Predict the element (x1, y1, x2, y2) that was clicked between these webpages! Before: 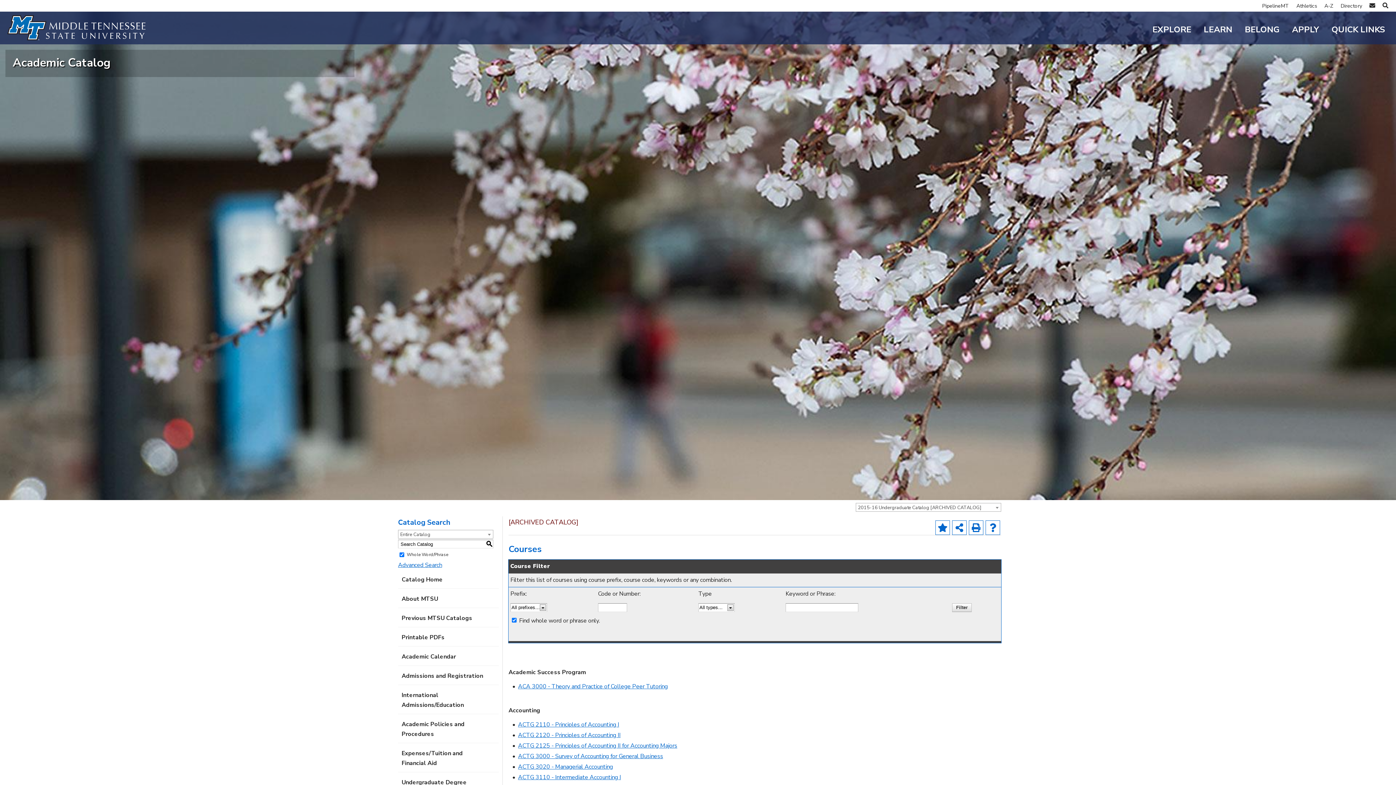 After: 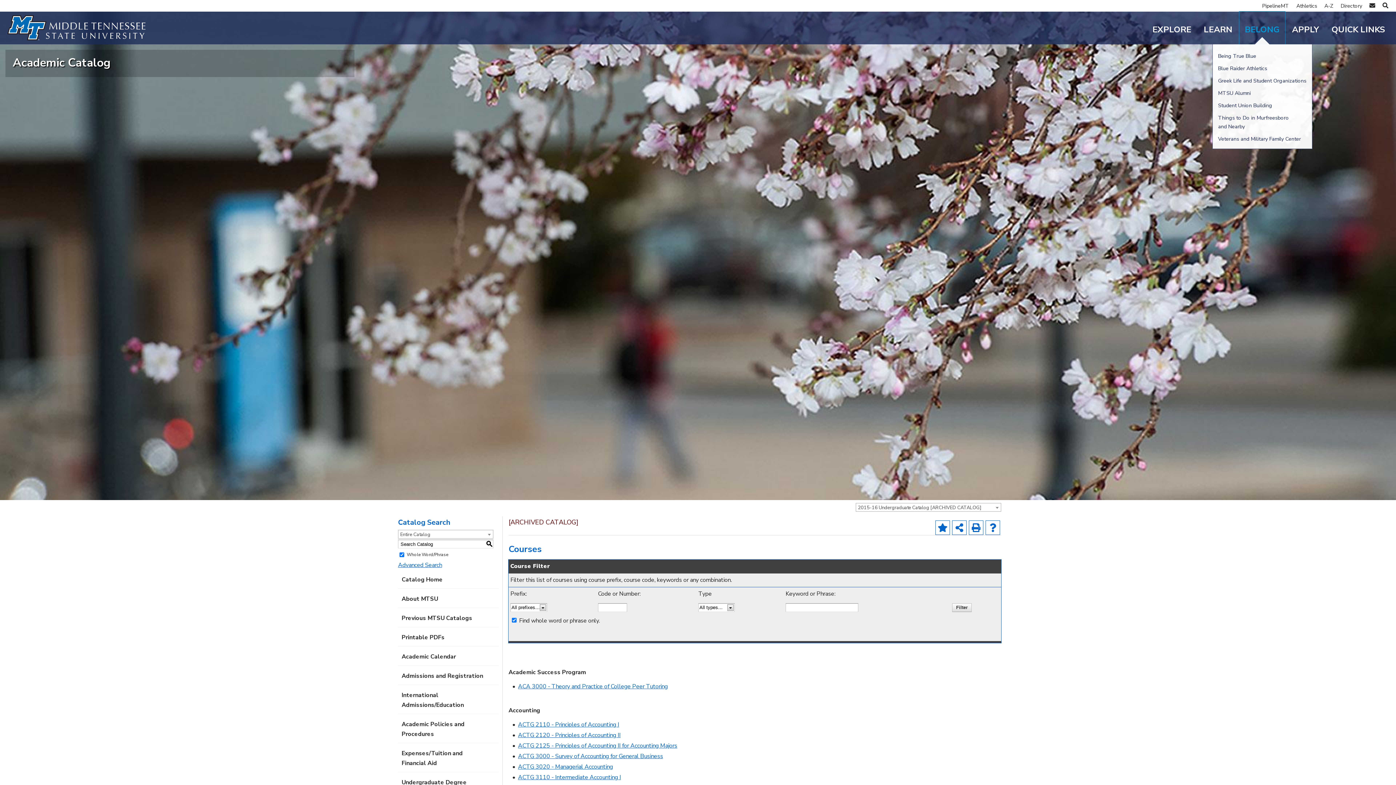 Action: label: BELONG bbox: (1239, 11, 1285, 44)